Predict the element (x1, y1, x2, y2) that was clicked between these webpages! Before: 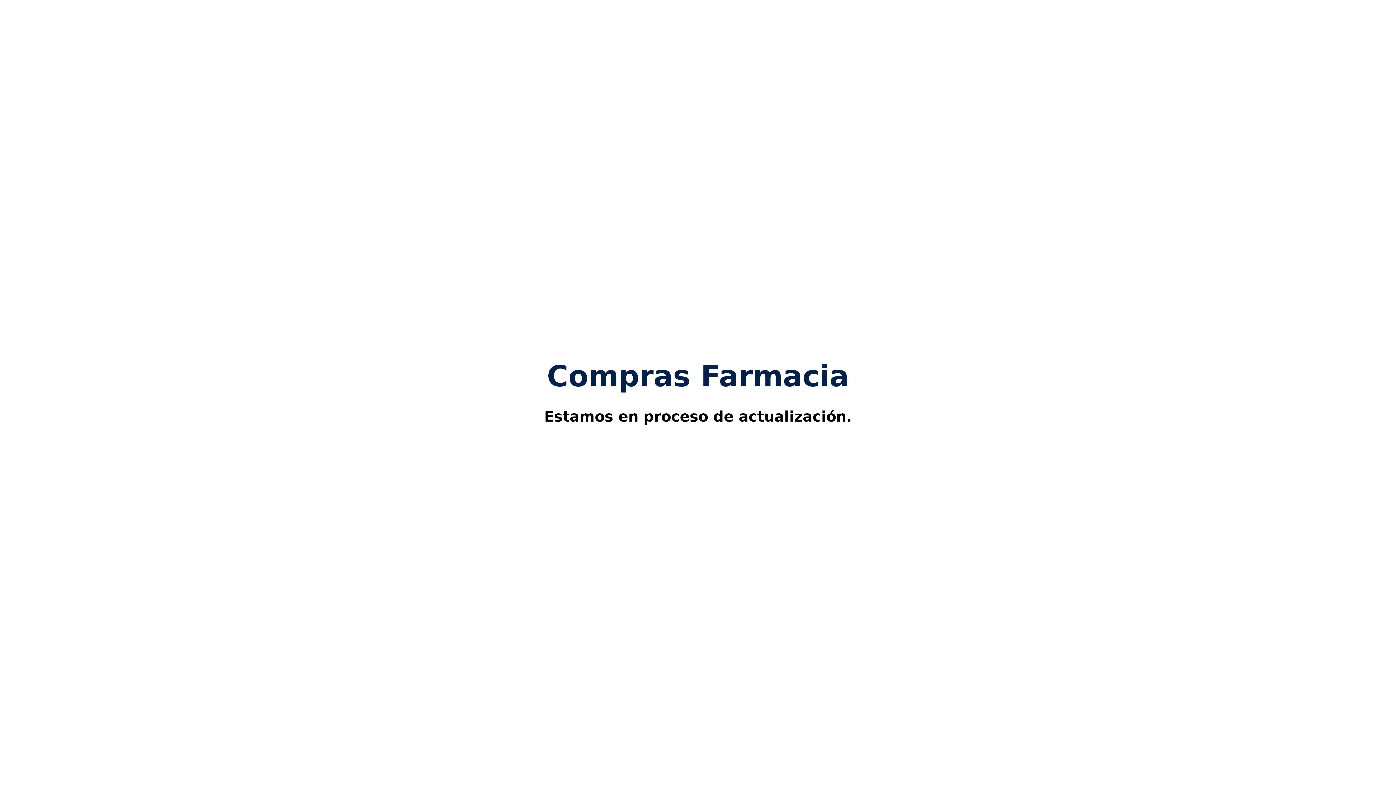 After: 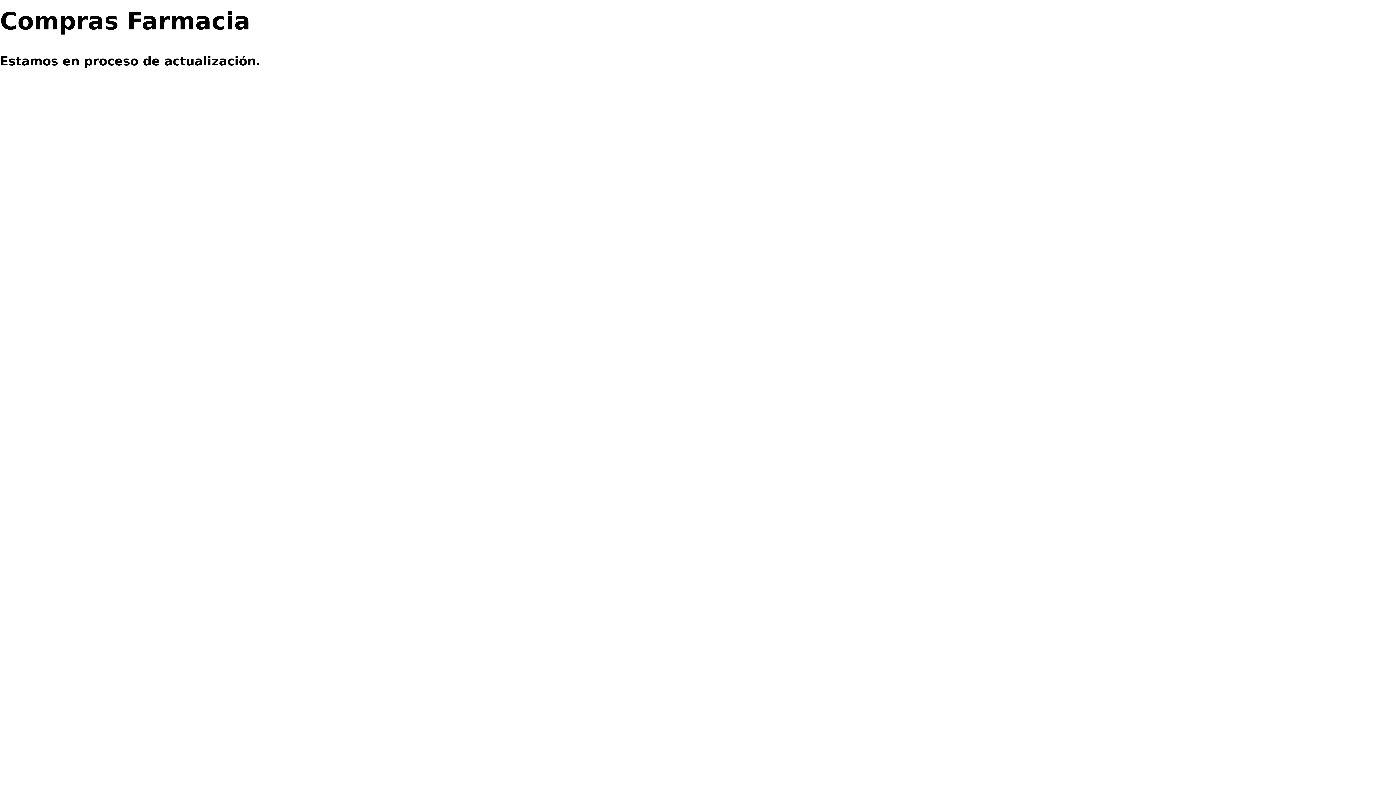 Action: label: Compras Farmacia bbox: (547, 356, 849, 411)